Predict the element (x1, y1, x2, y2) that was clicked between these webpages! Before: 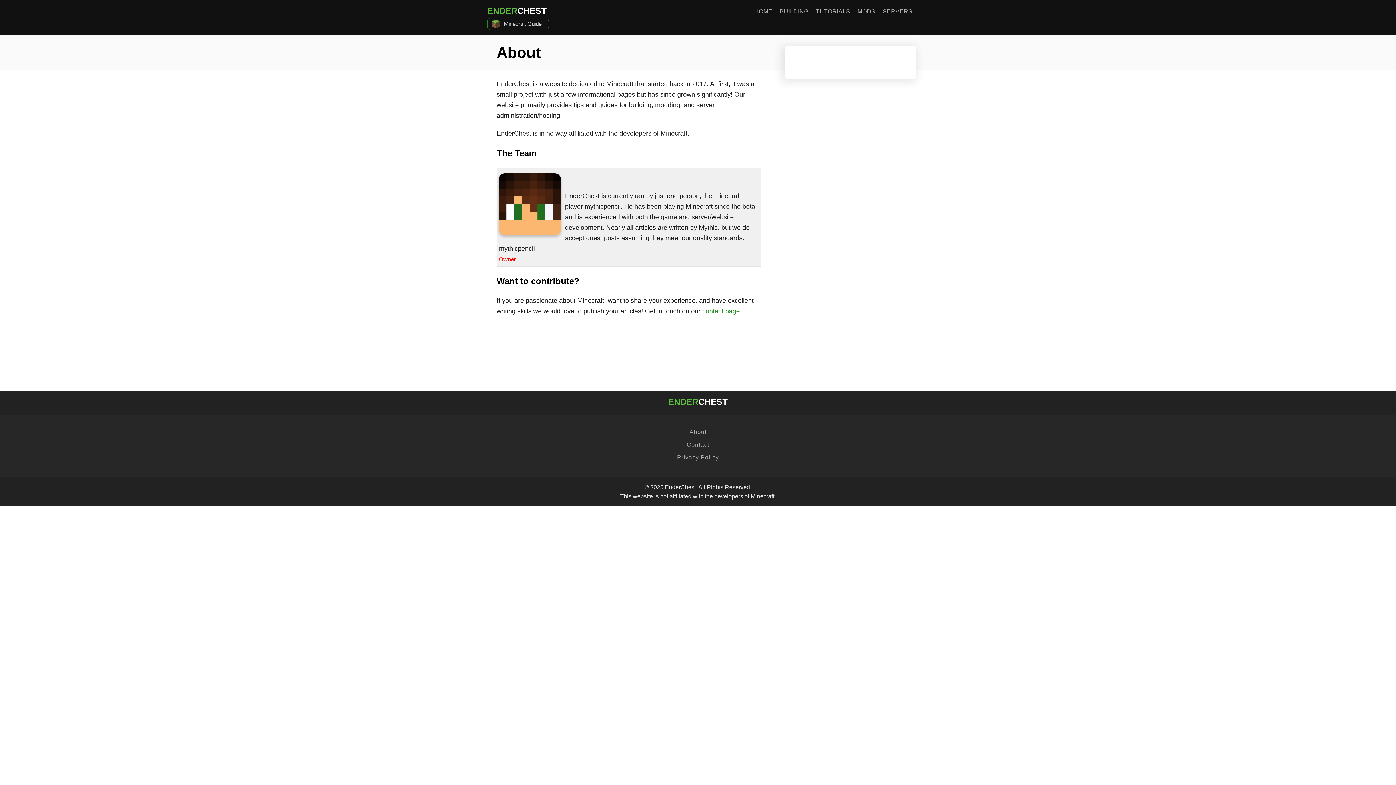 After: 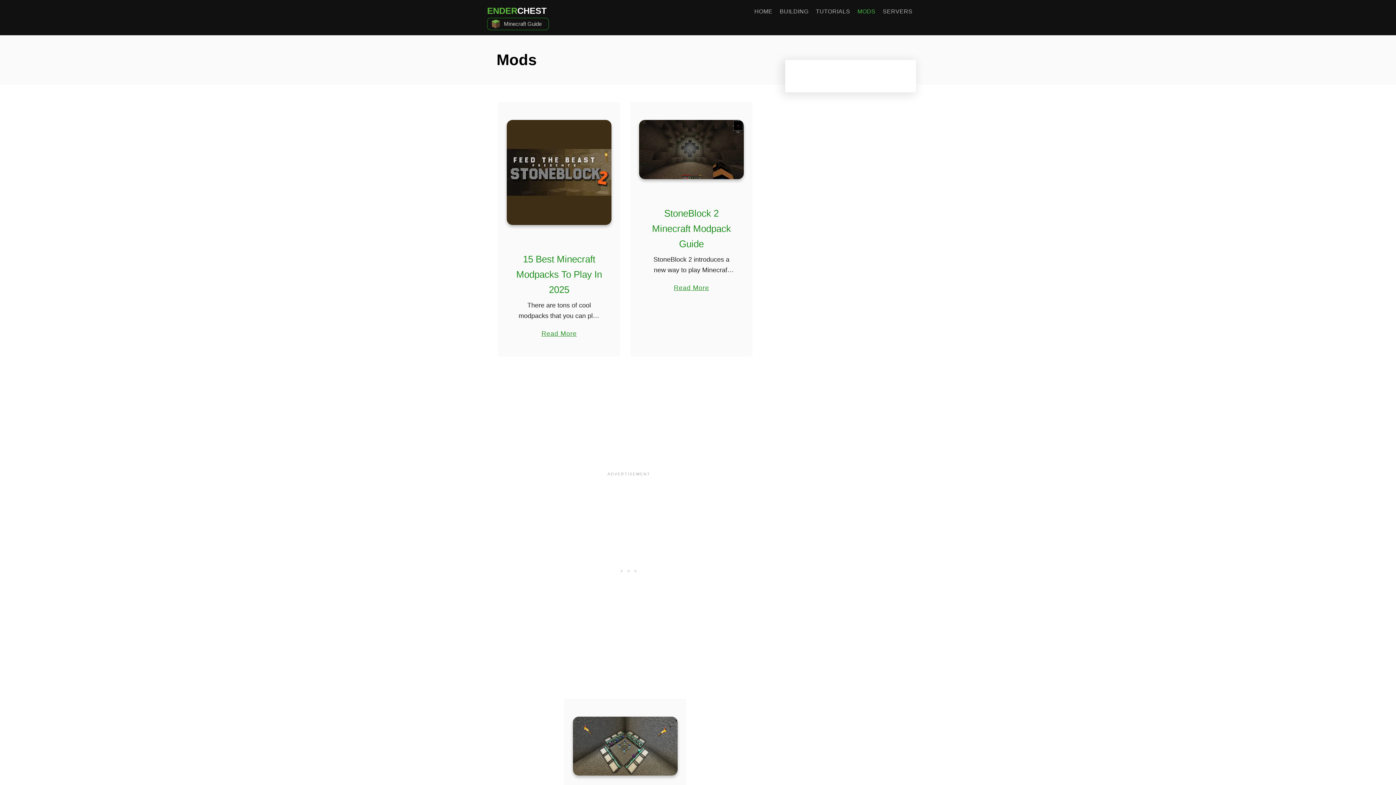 Action: label: MODS bbox: (854, 4, 879, 18)